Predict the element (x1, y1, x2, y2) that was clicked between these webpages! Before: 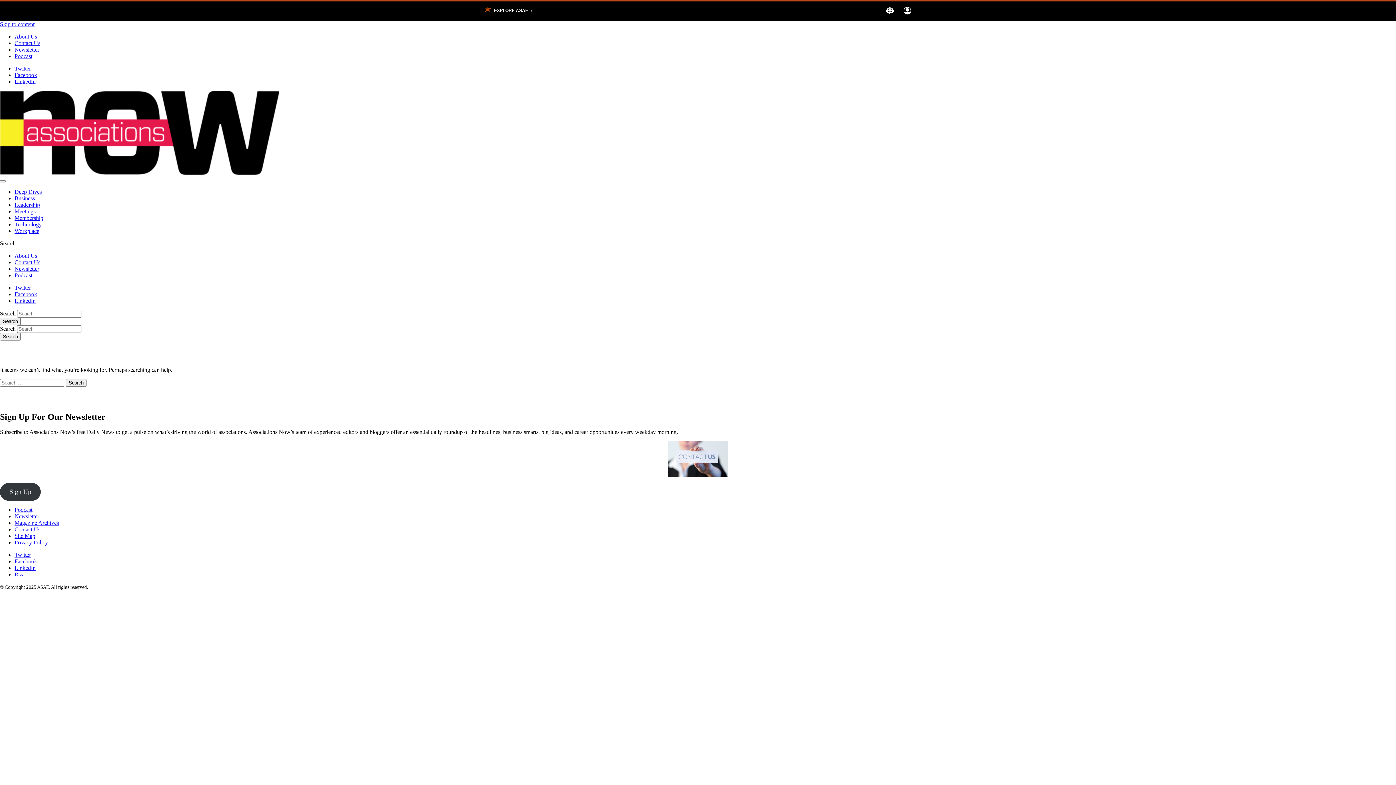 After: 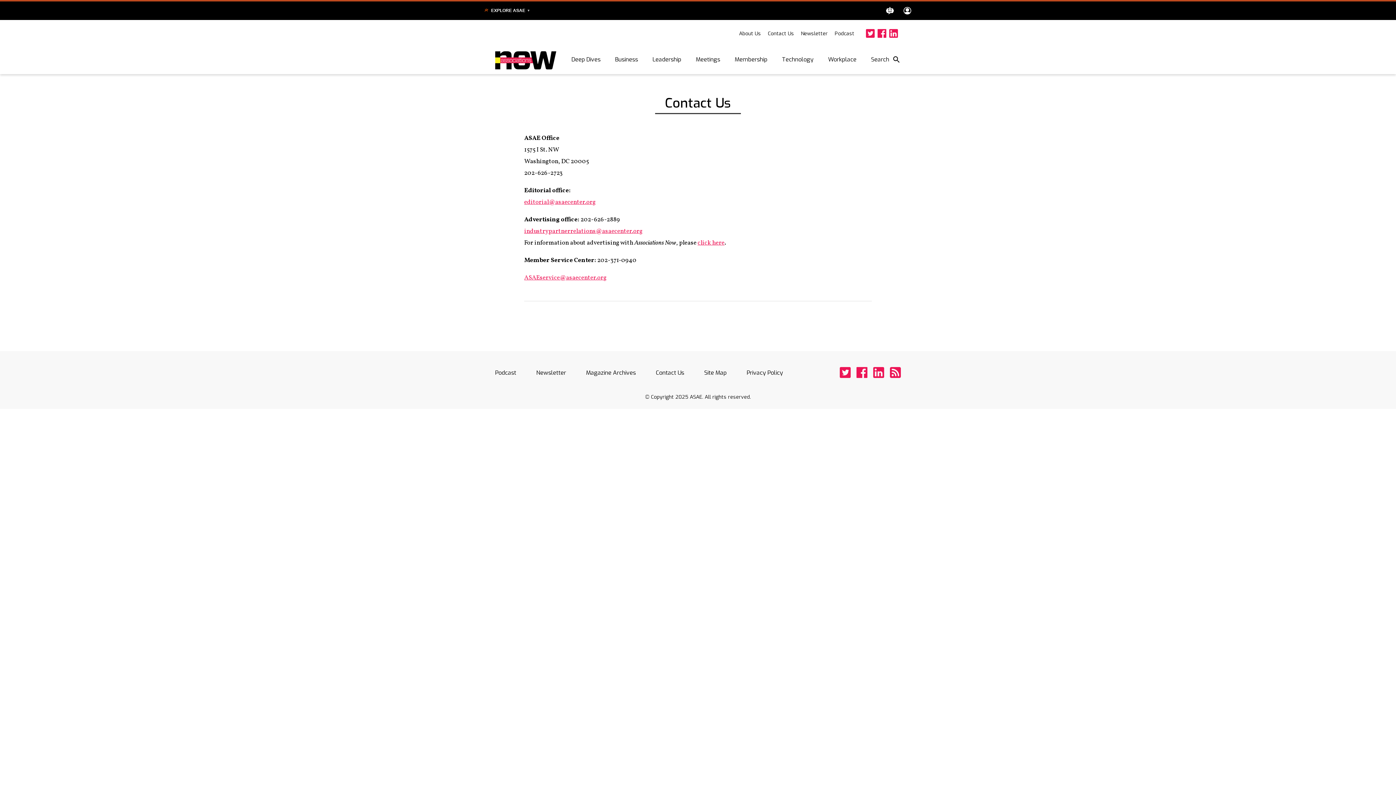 Action: label: Contact Us bbox: (14, 40, 40, 46)